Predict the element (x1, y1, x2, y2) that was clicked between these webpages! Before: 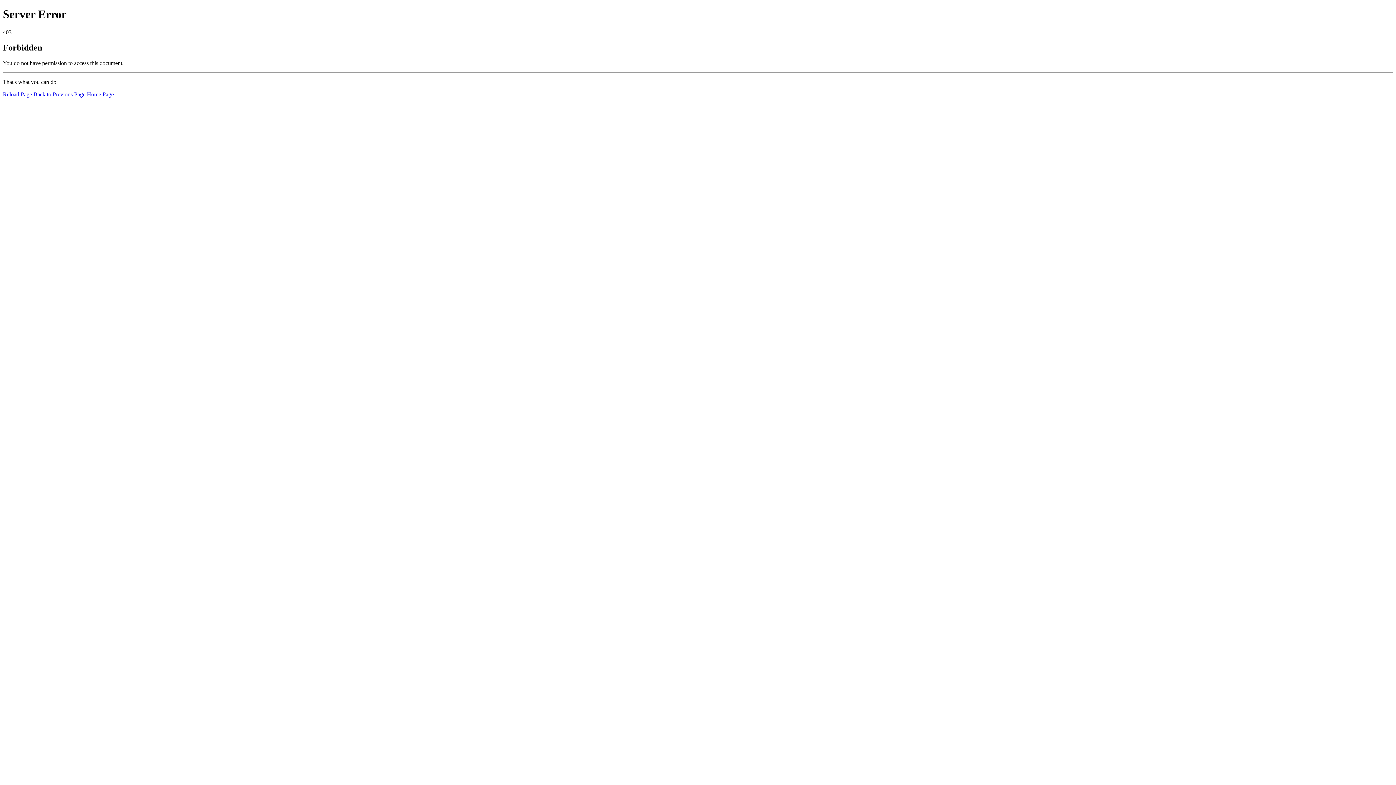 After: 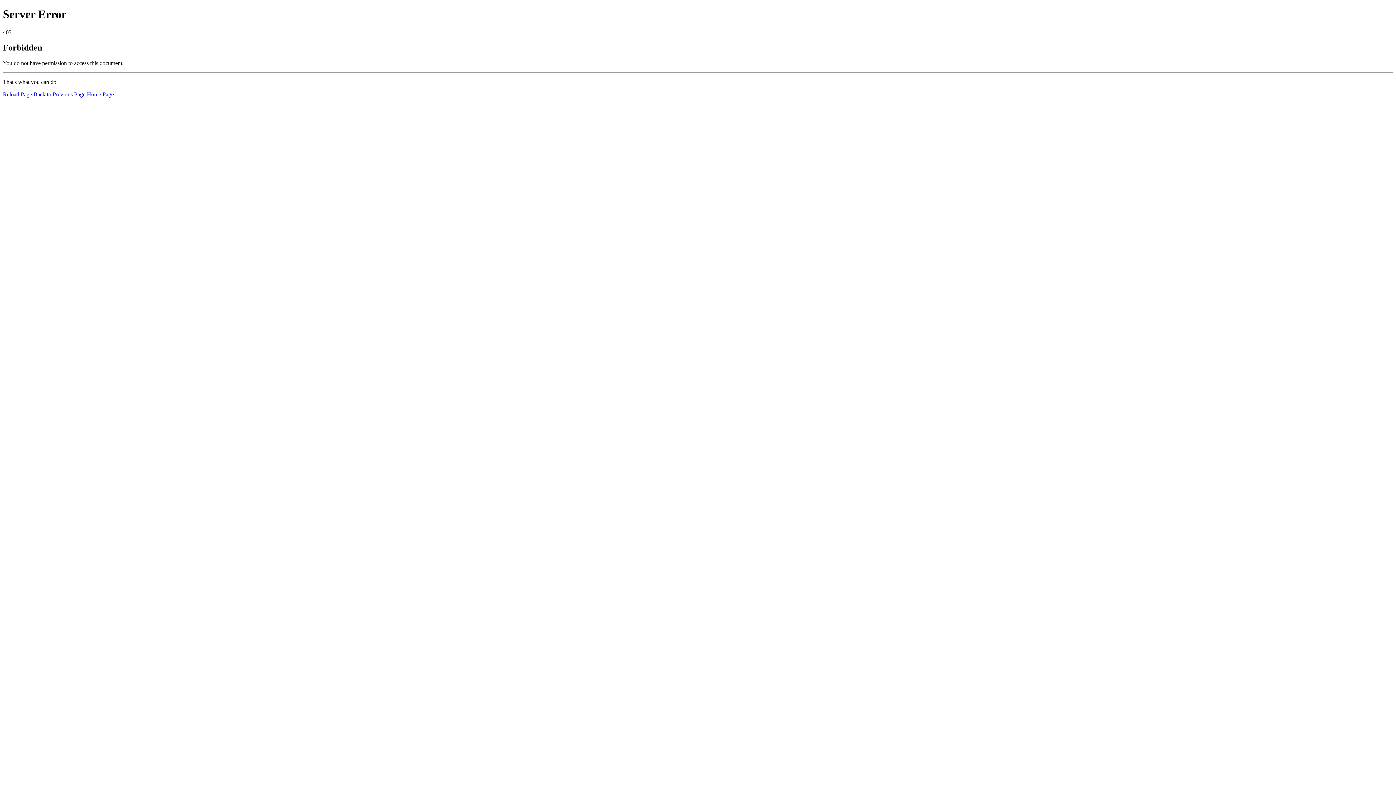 Action: bbox: (2, 91, 32, 97) label: Reload Page